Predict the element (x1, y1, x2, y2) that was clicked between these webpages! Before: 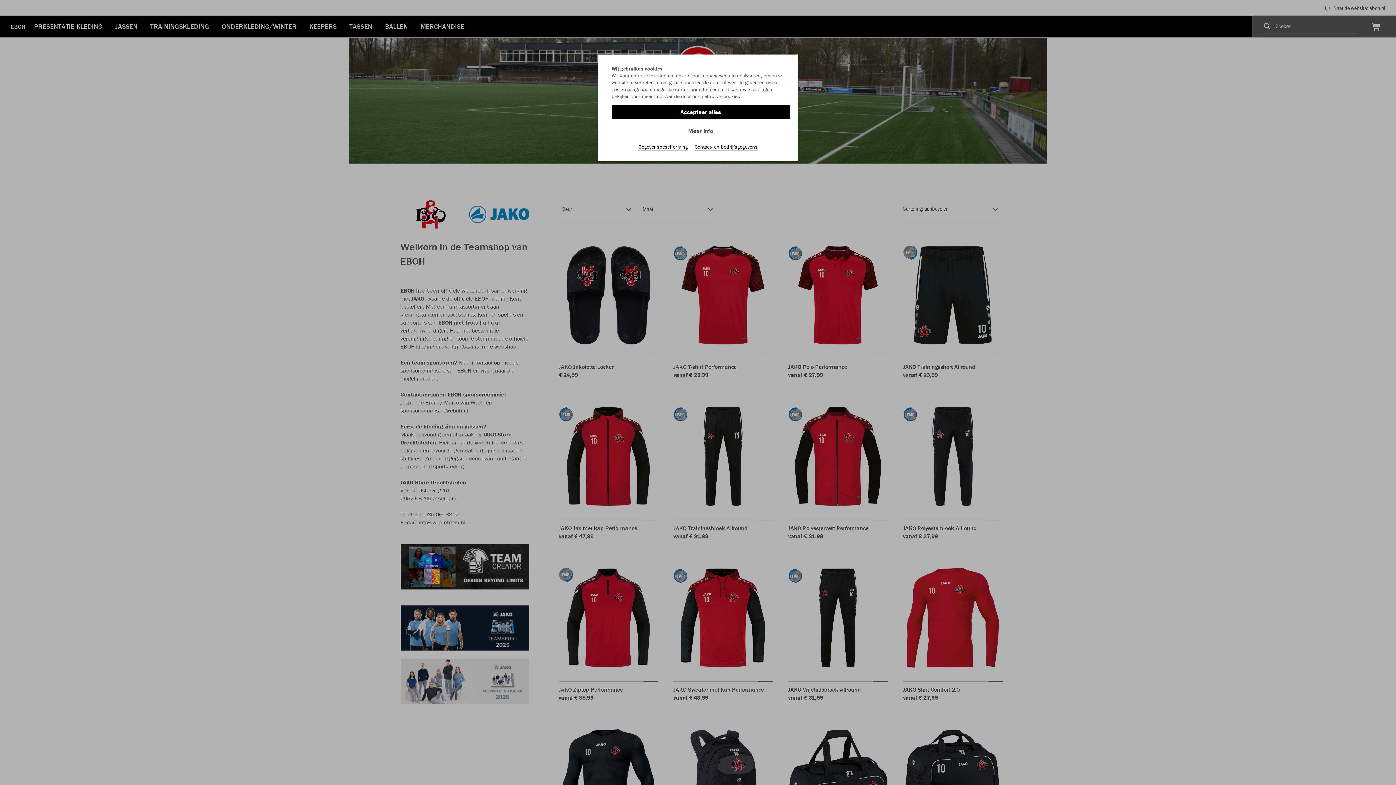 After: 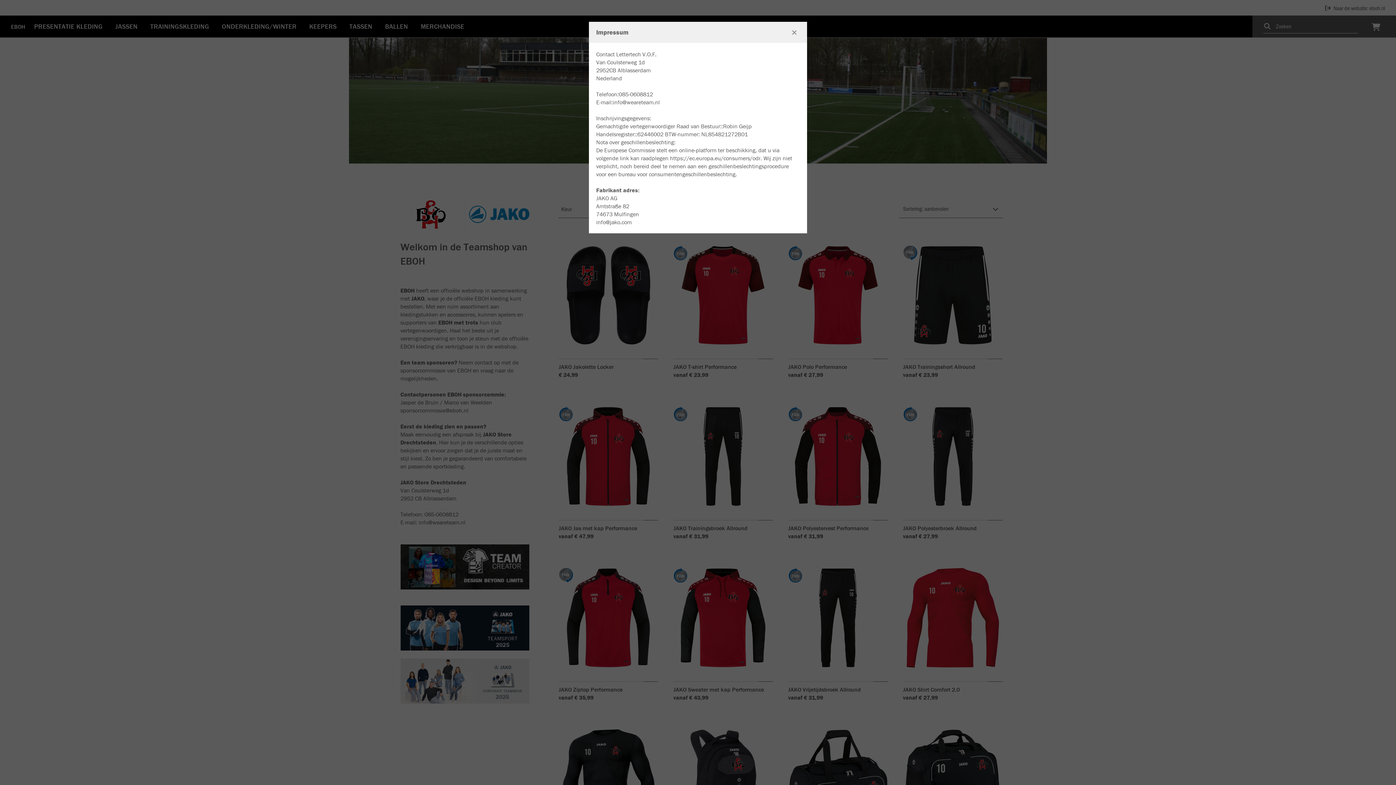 Action: label: Contact- en bedrijfsgegevens bbox: (694, 143, 757, 150)